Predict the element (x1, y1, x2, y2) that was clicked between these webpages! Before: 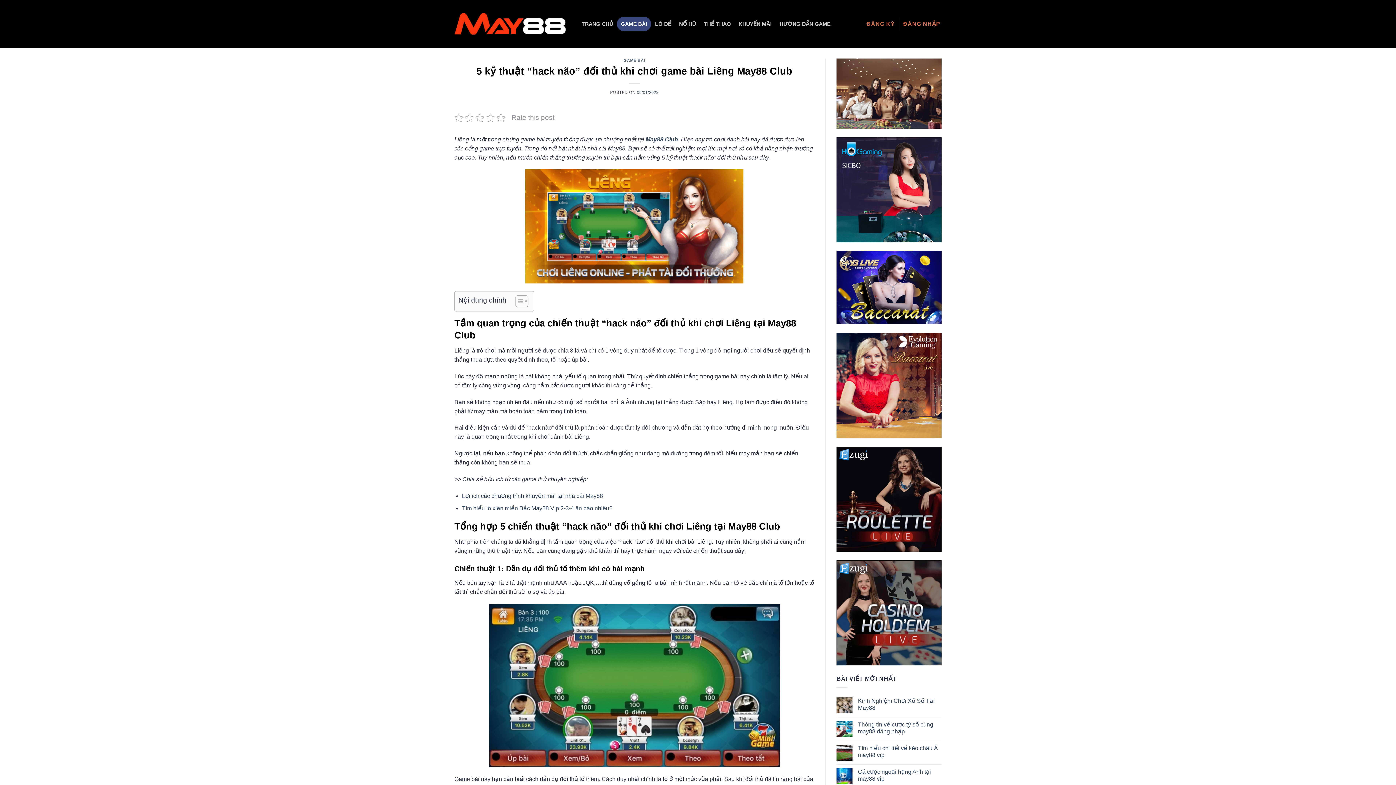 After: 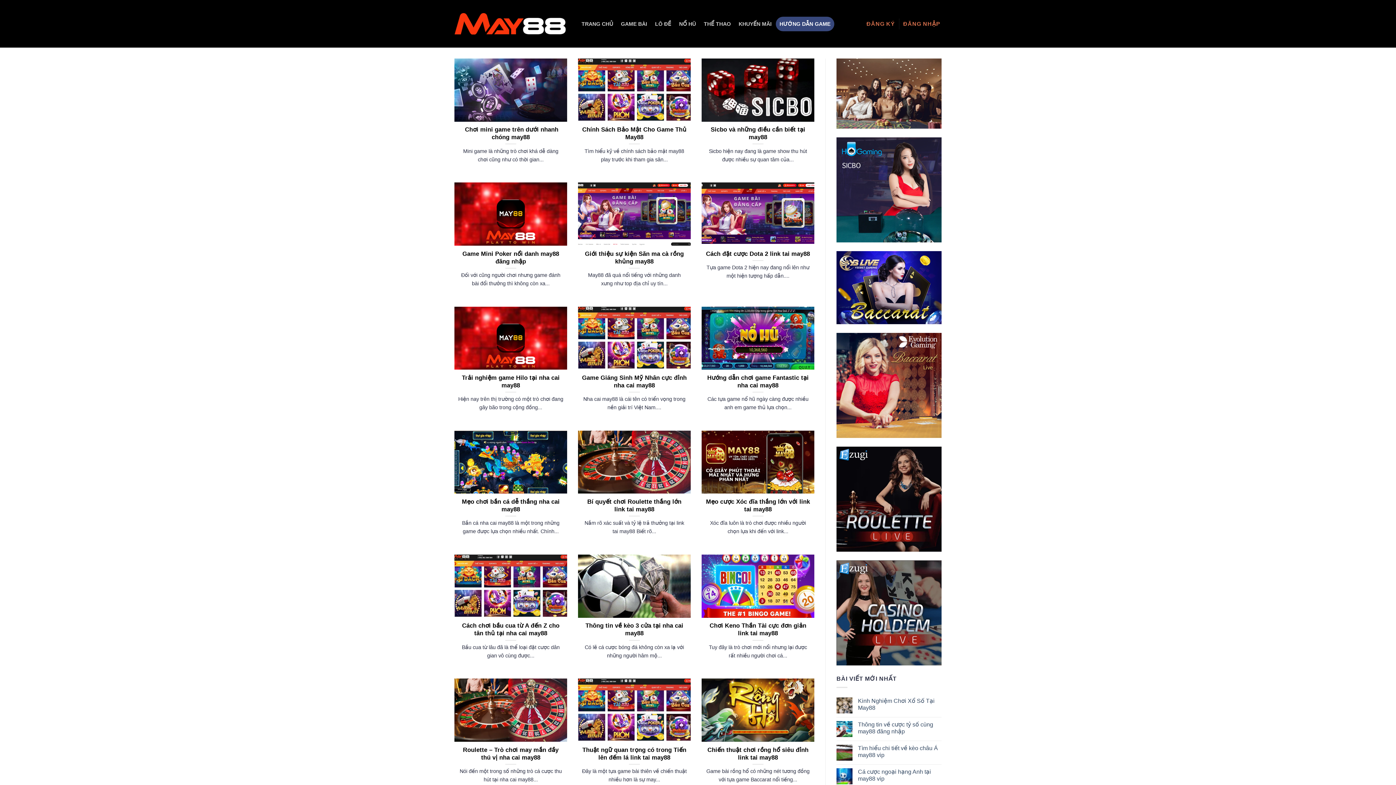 Action: bbox: (775, 16, 834, 31) label: HƯỚNG DẪN GAME